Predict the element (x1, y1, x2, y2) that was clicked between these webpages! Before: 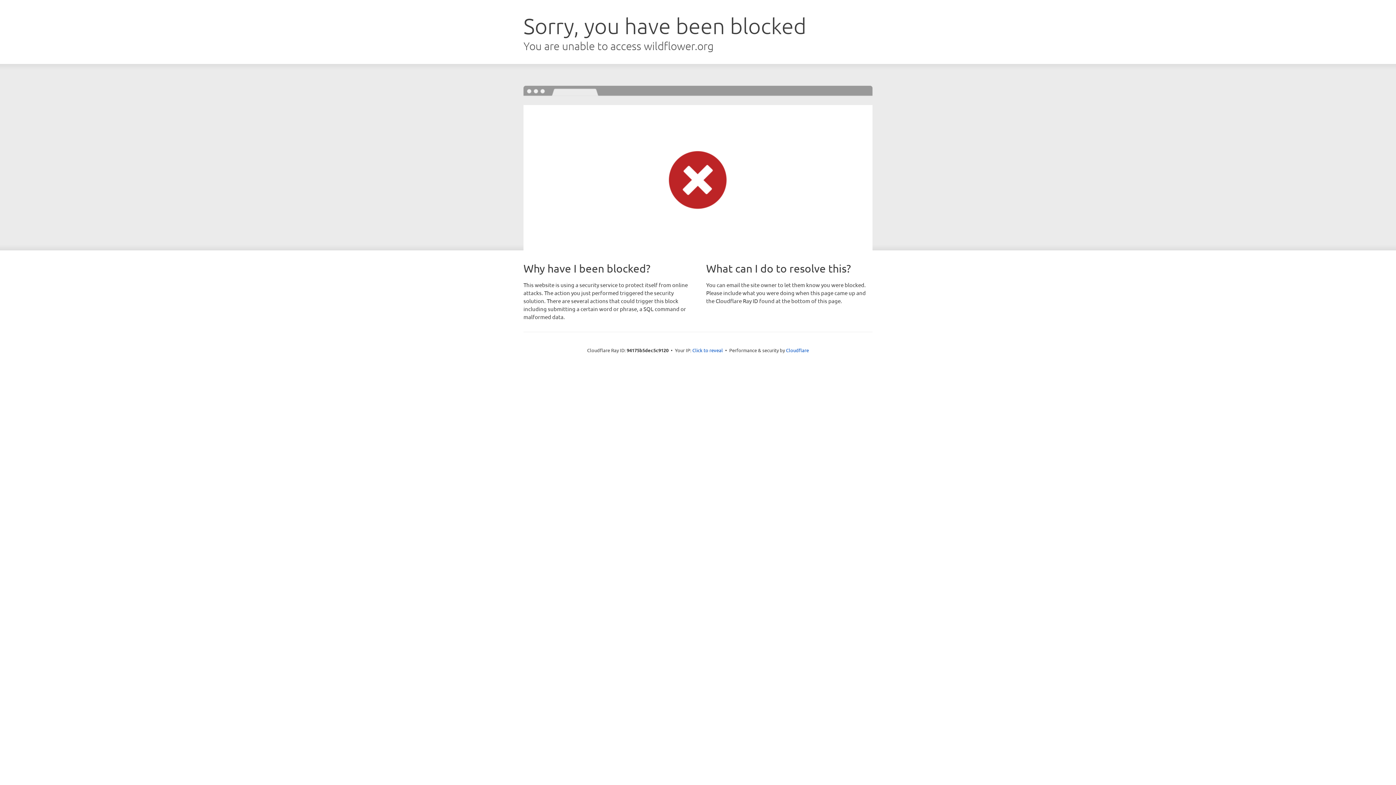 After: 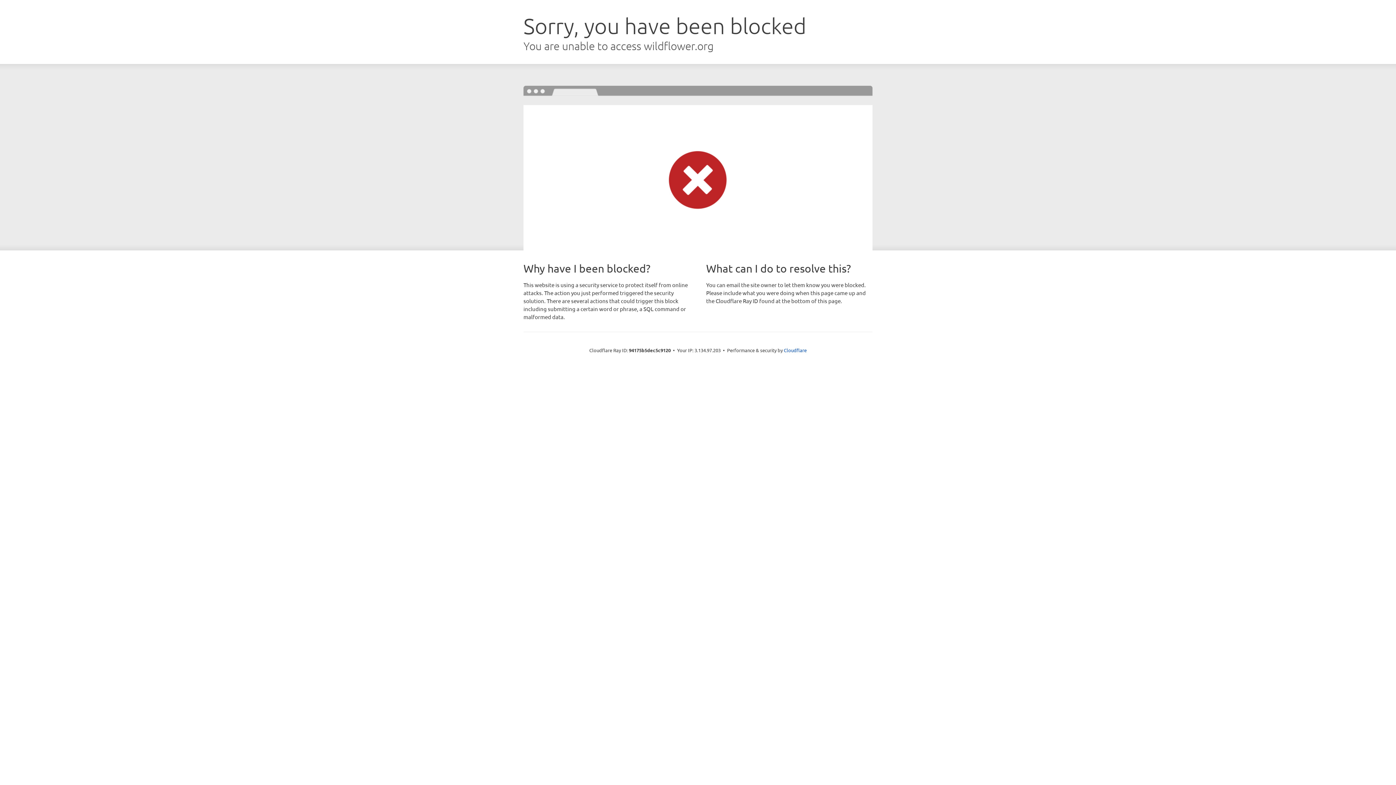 Action: label: Click to reveal bbox: (692, 346, 723, 353)